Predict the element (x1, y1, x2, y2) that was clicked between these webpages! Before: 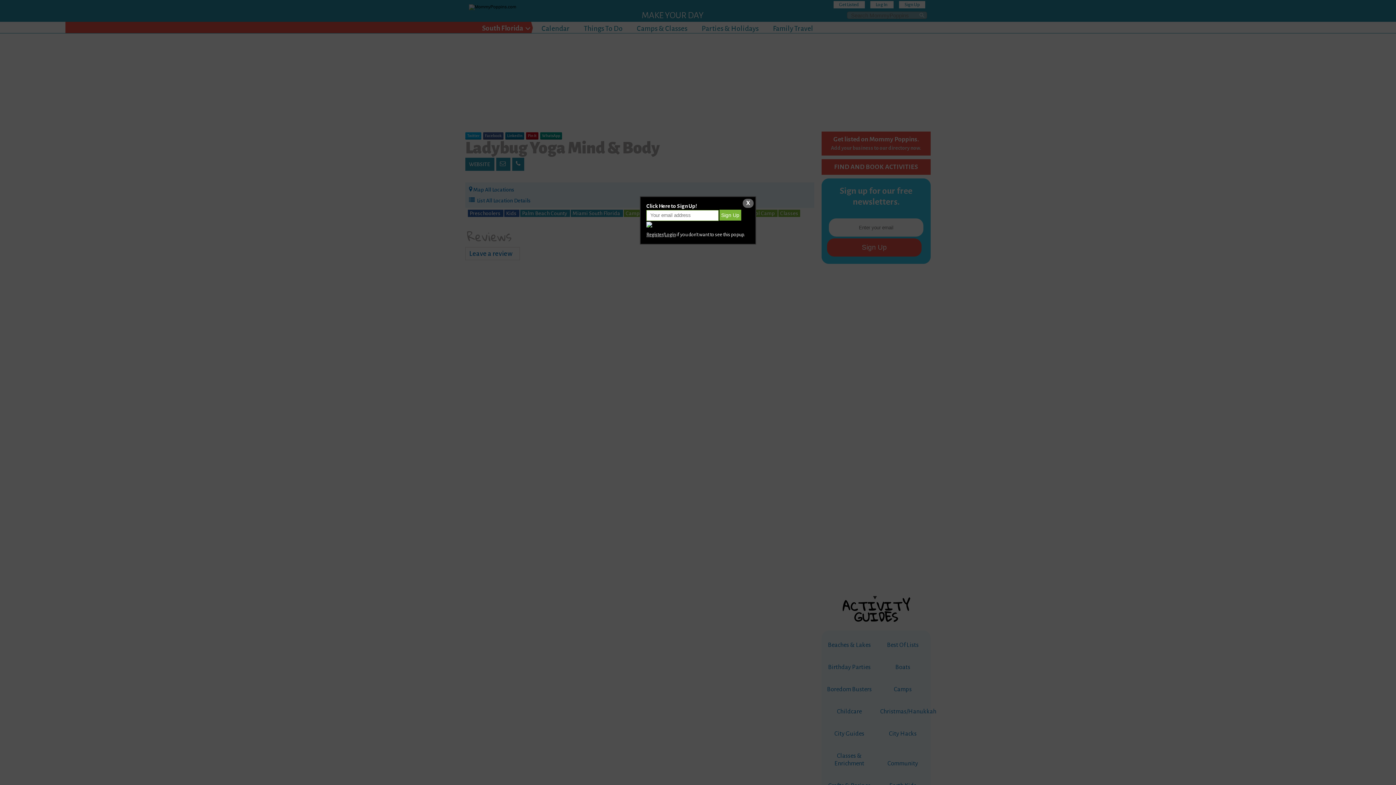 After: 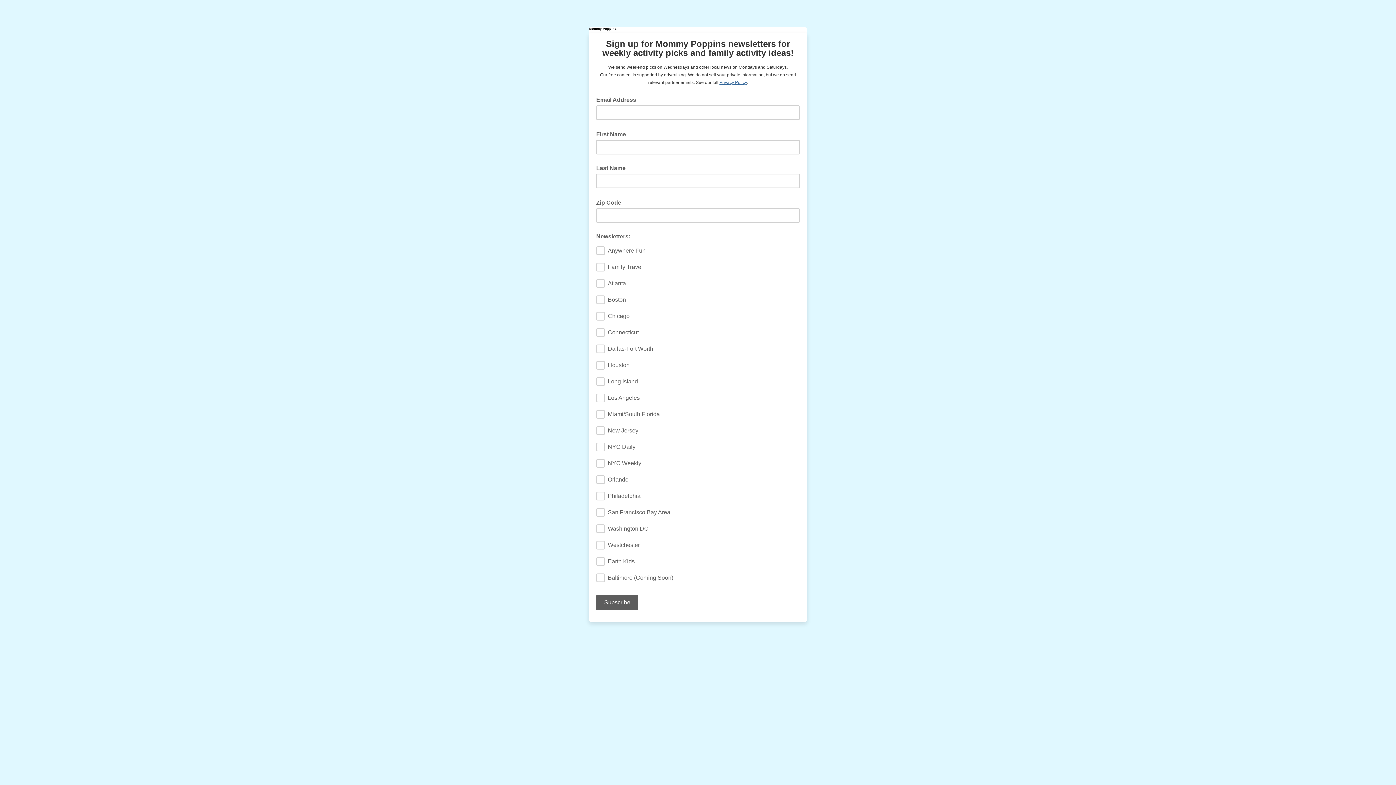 Action: bbox: (646, 221, 652, 227)